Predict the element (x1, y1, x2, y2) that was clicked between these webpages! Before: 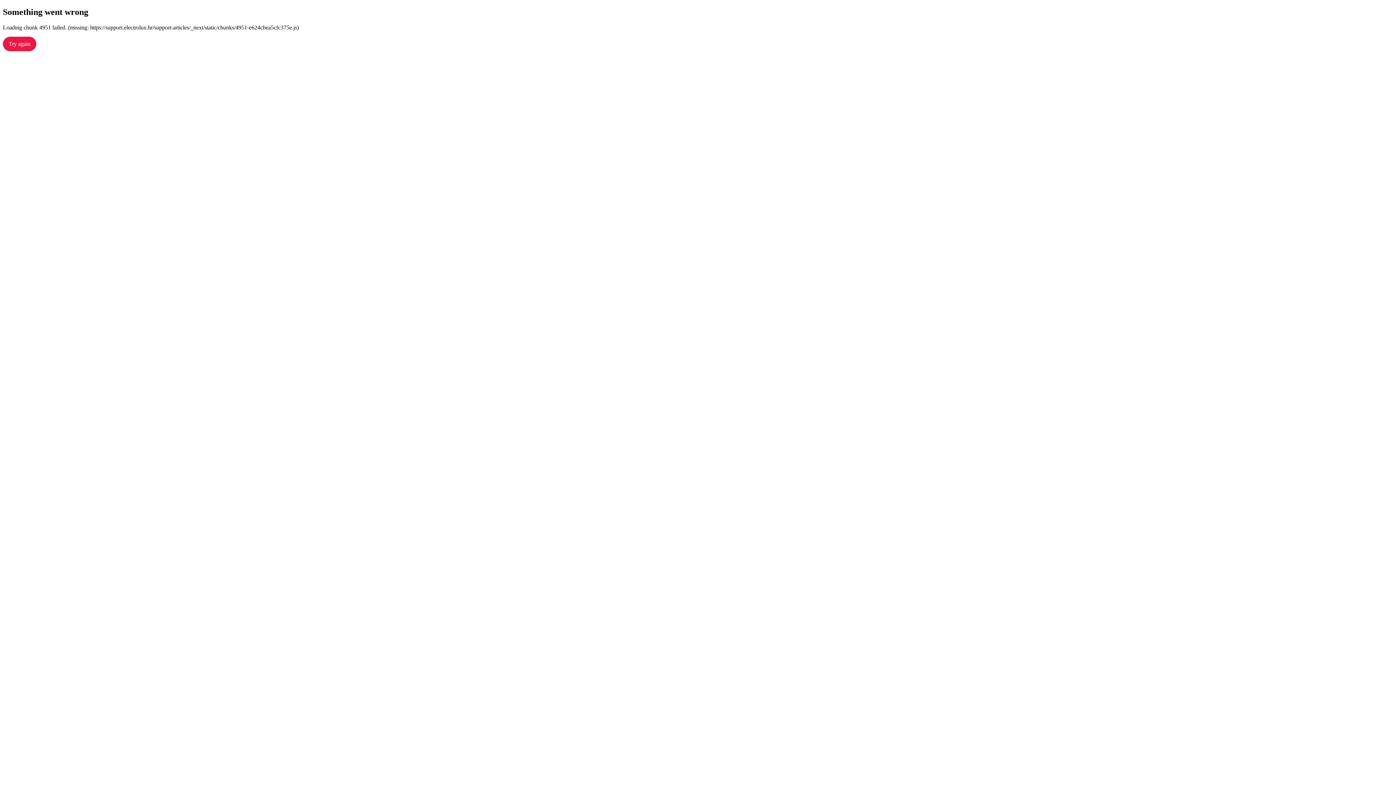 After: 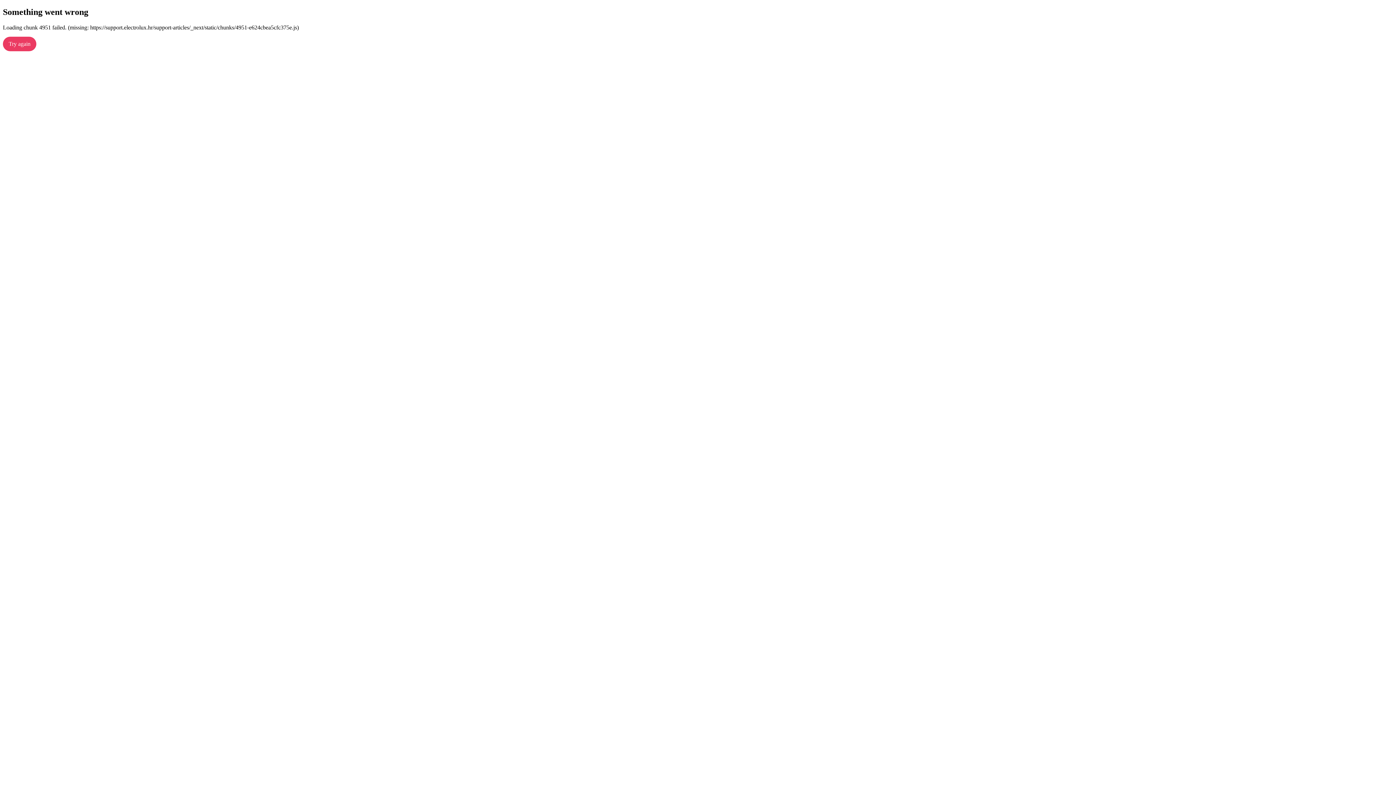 Action: label: Try again bbox: (2, 36, 36, 51)